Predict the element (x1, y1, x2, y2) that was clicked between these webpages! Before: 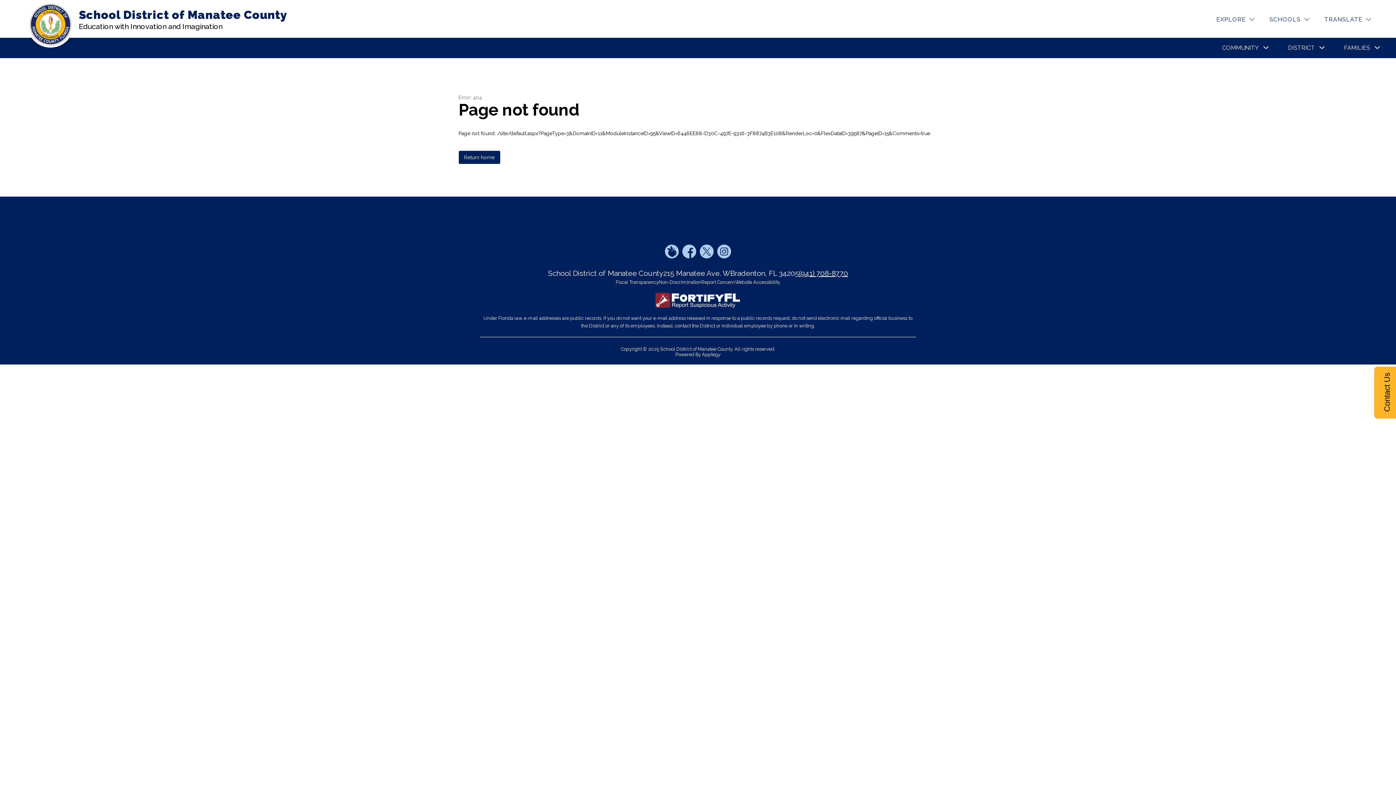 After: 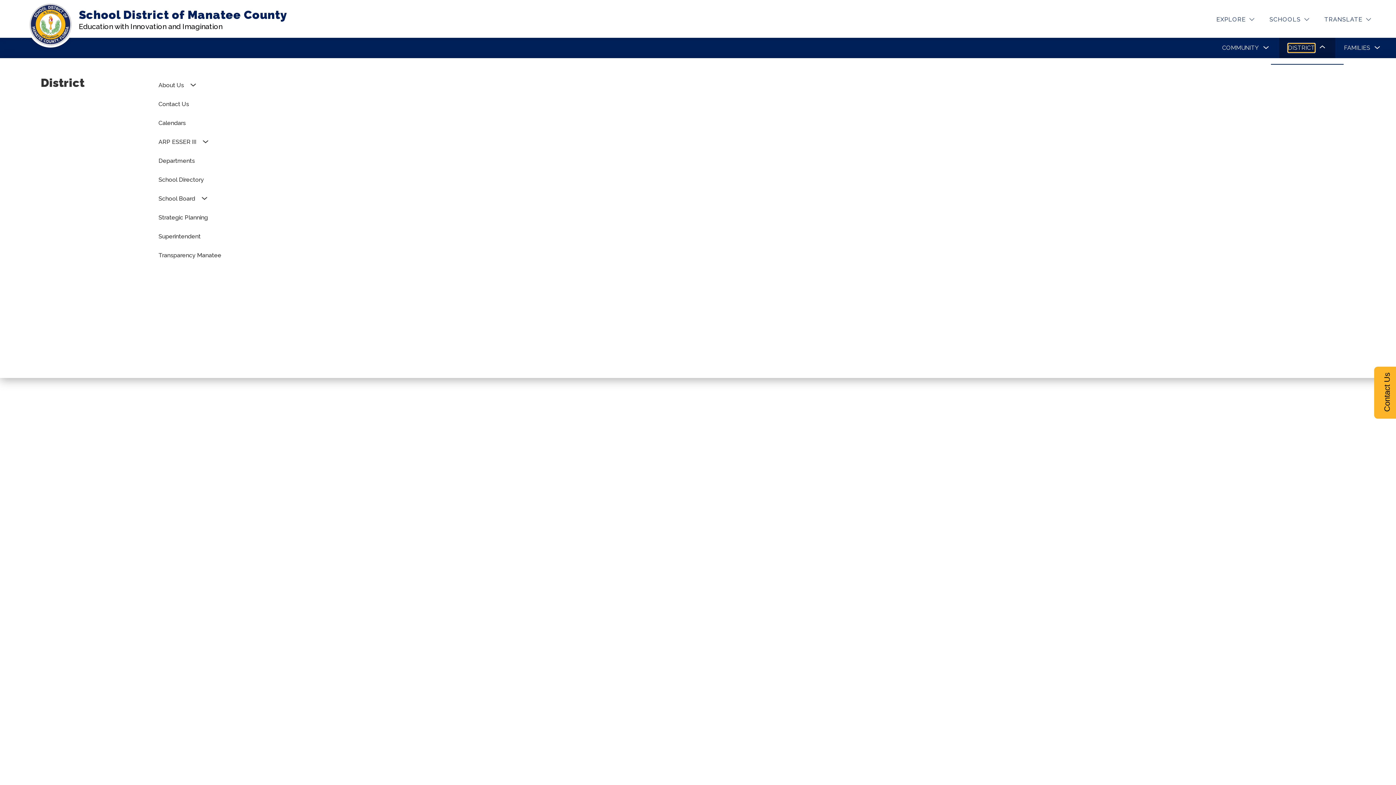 Action: bbox: (1288, 43, 1315, 52) label: Show submenu for District